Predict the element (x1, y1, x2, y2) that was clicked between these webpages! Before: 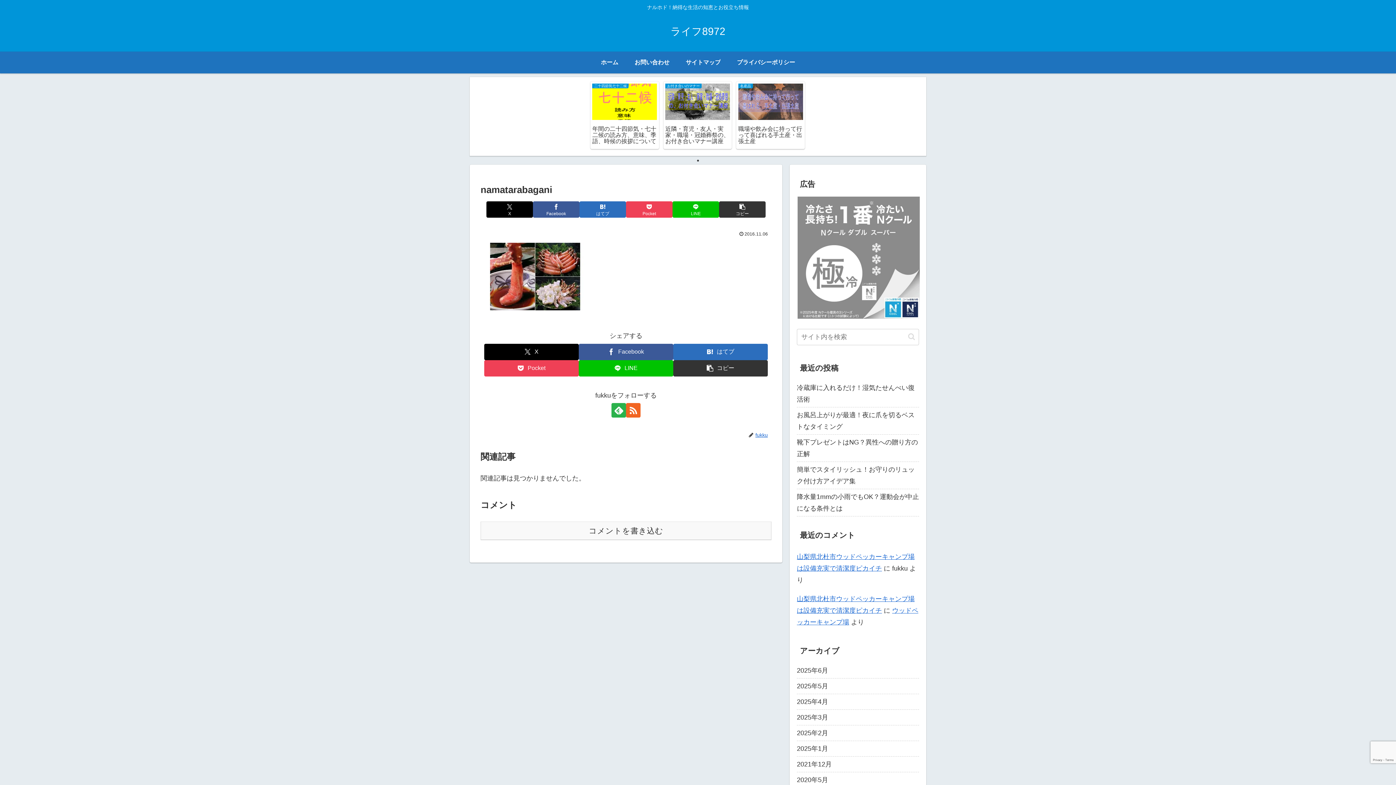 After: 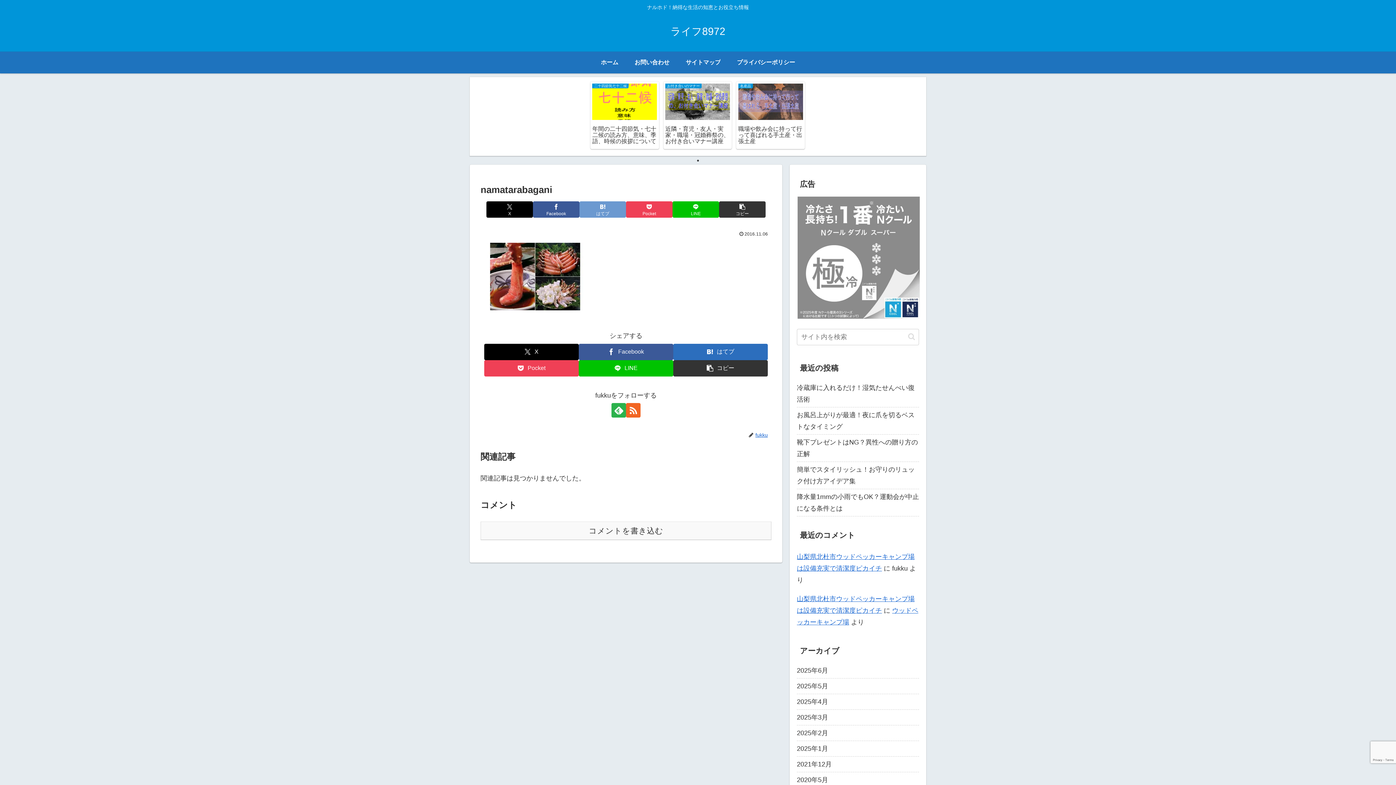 Action: bbox: (579, 201, 626, 217) label: はてブでブックマーク